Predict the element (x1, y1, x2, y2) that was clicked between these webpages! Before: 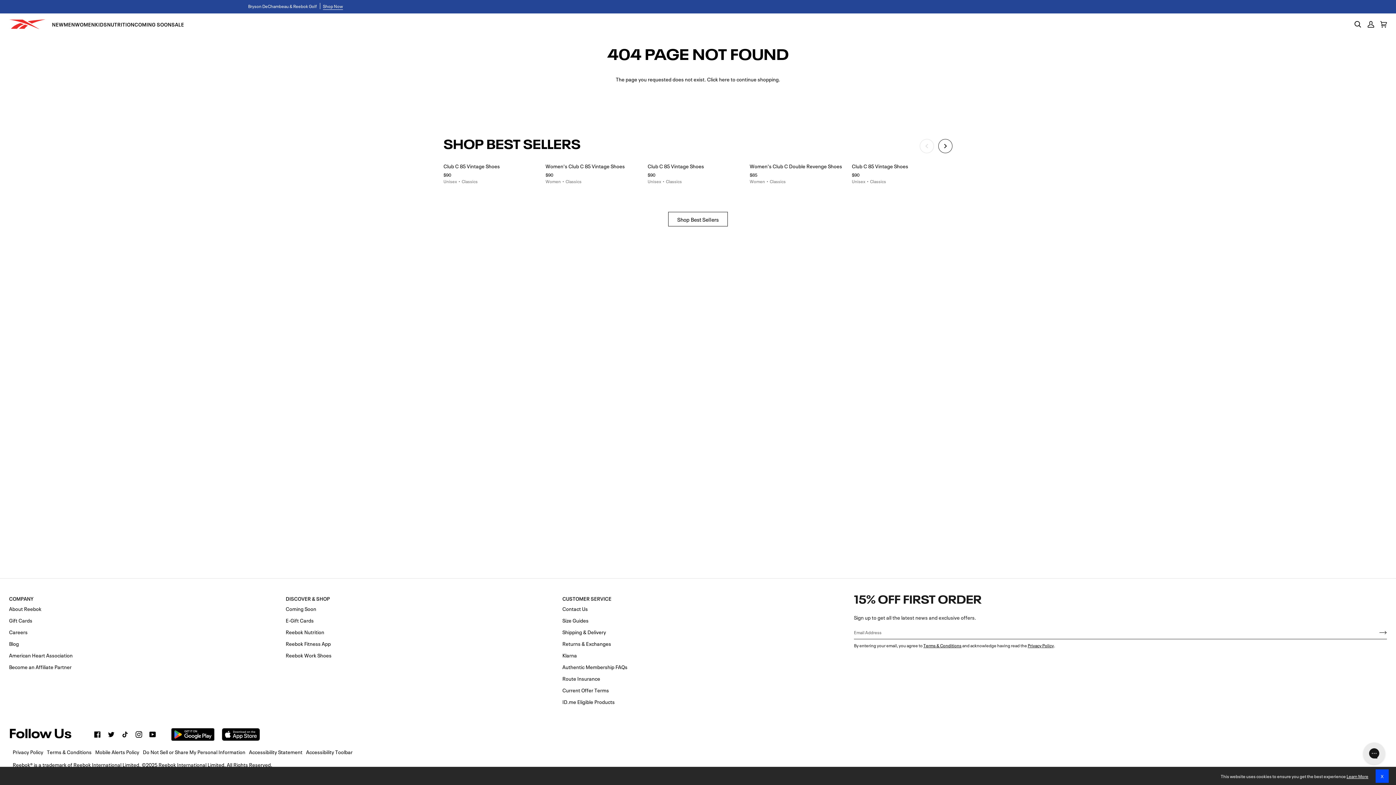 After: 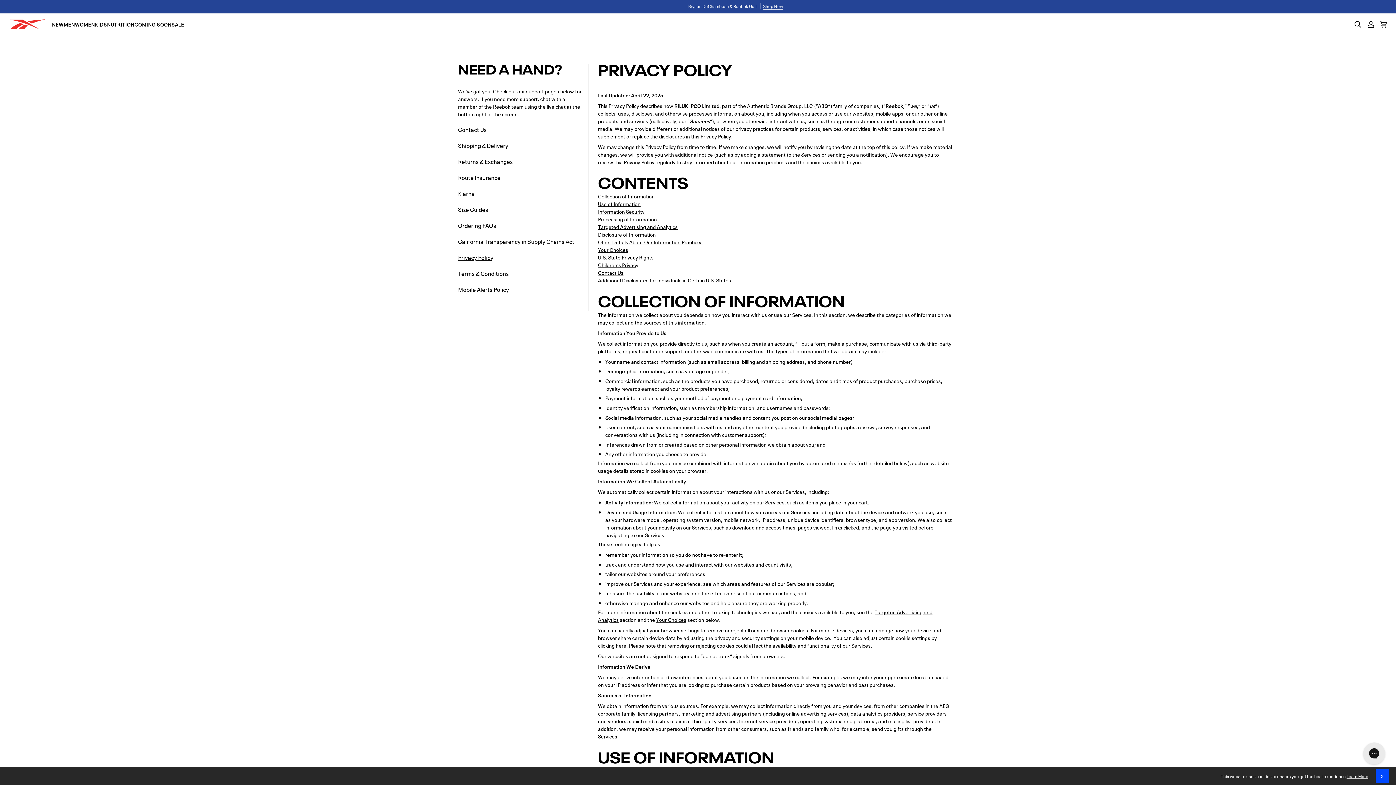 Action: label: Privacy Policy bbox: (12, 748, 43, 755)